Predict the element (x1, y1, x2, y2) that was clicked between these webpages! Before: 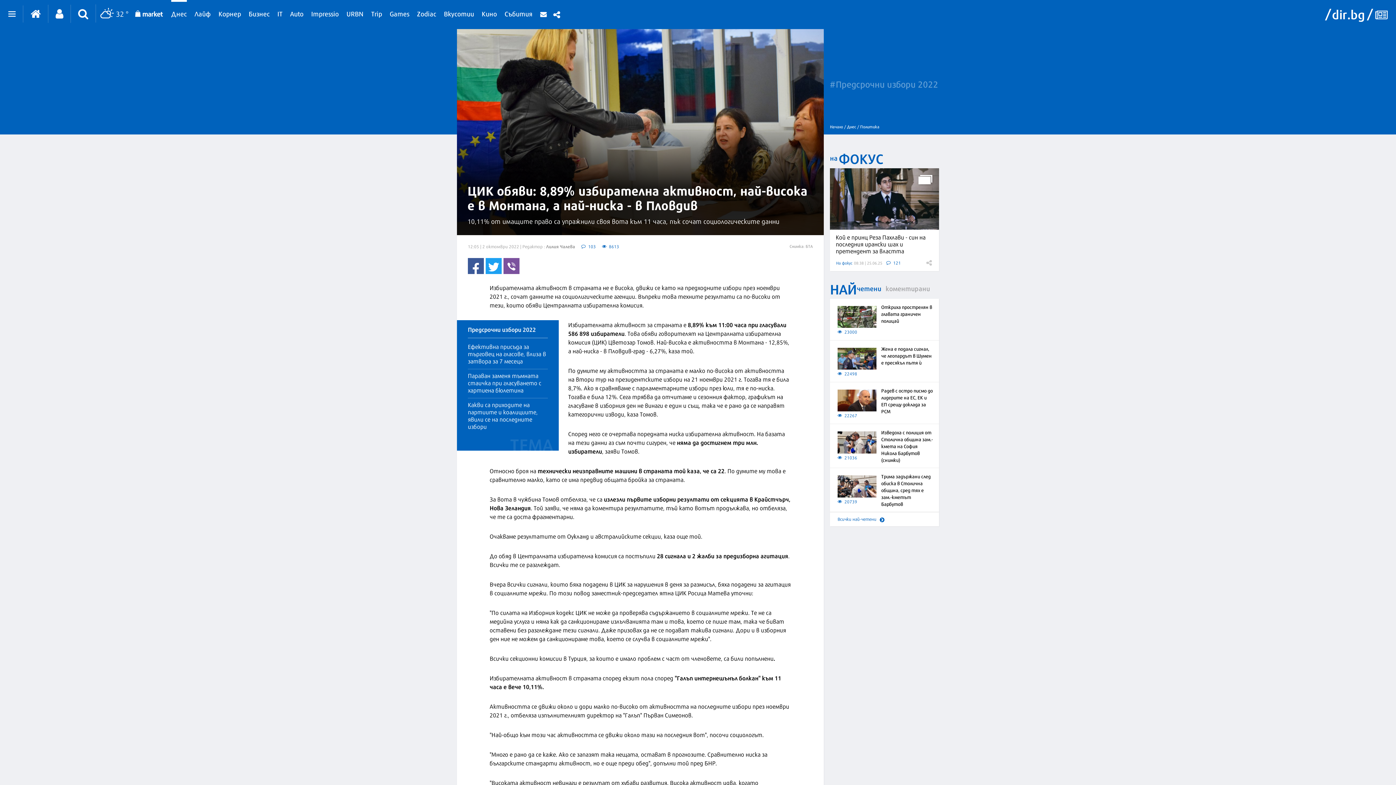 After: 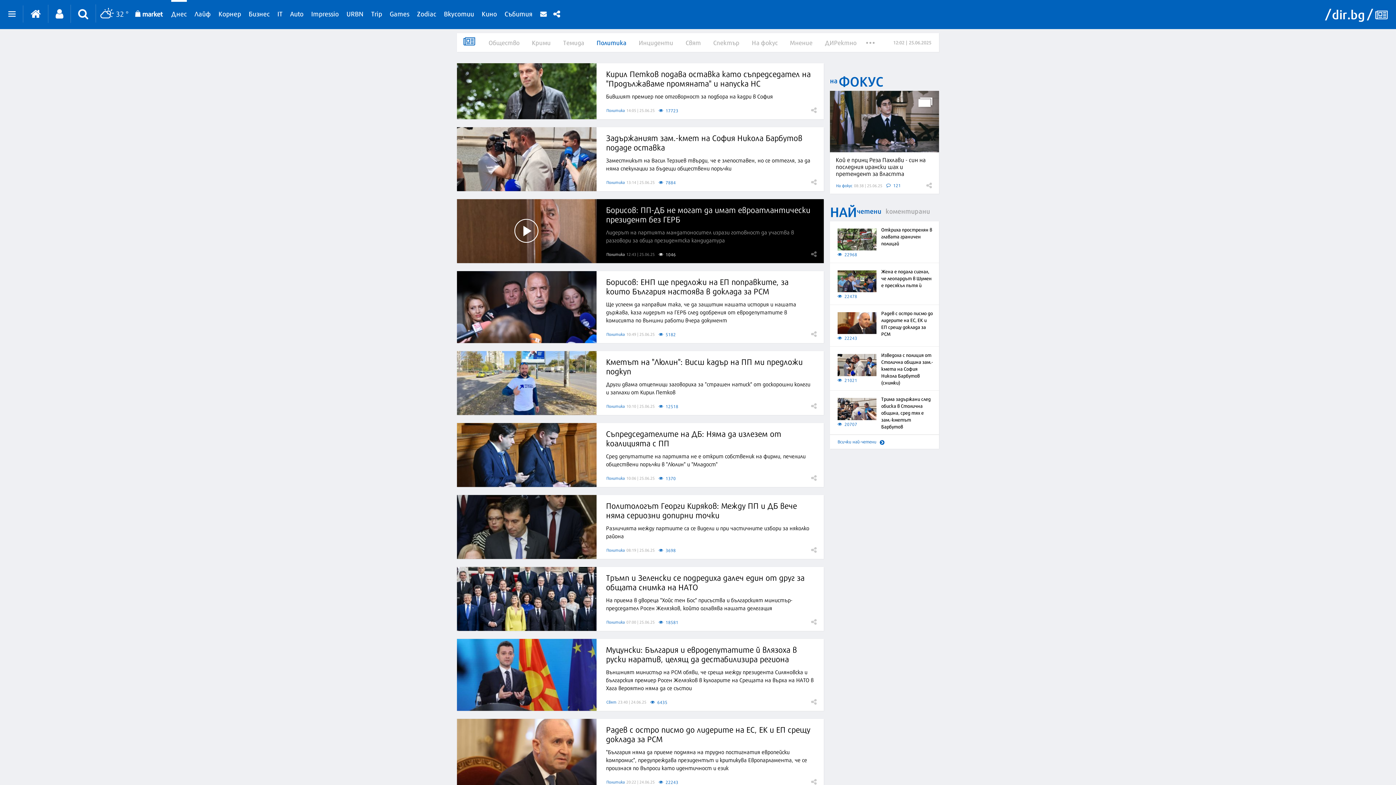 Action: bbox: (860, 123, 879, 129) label: Политика